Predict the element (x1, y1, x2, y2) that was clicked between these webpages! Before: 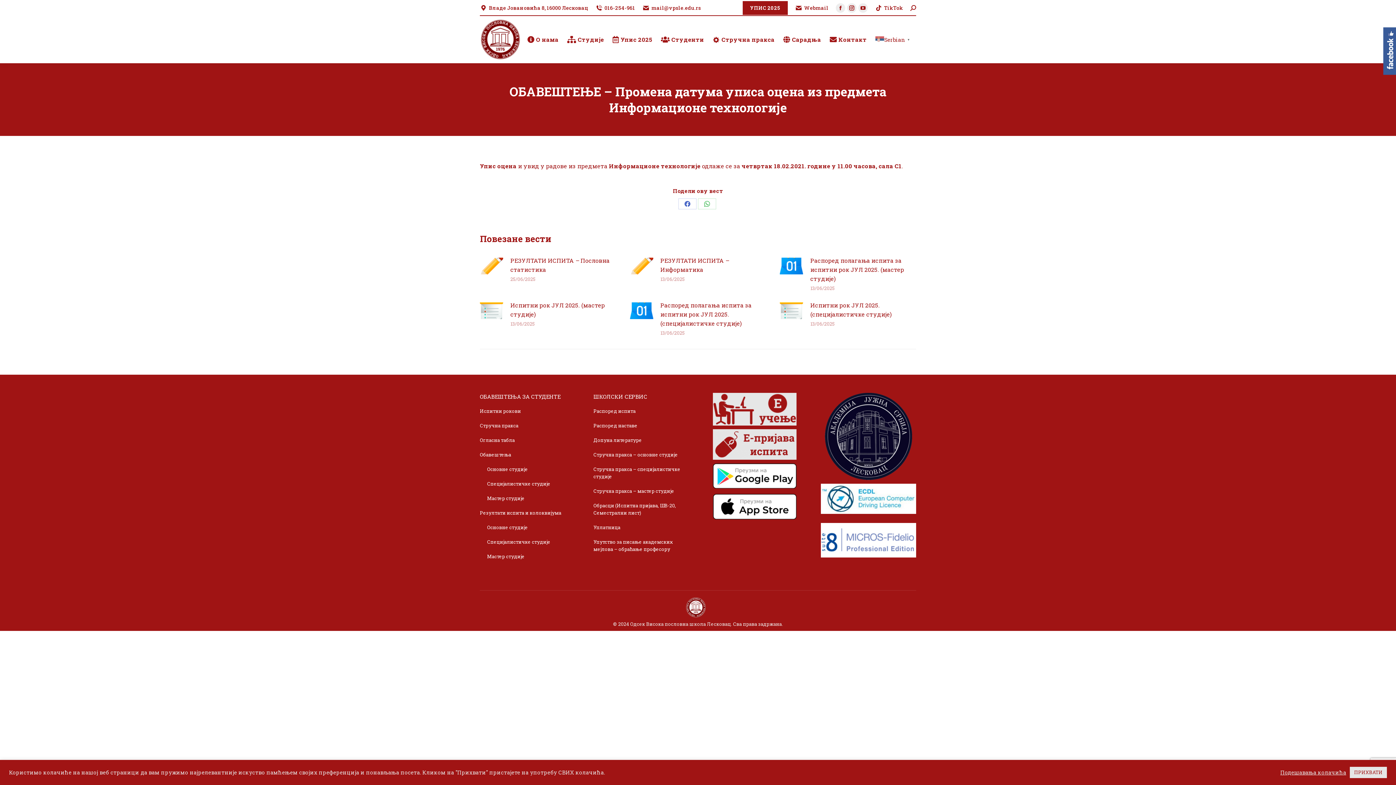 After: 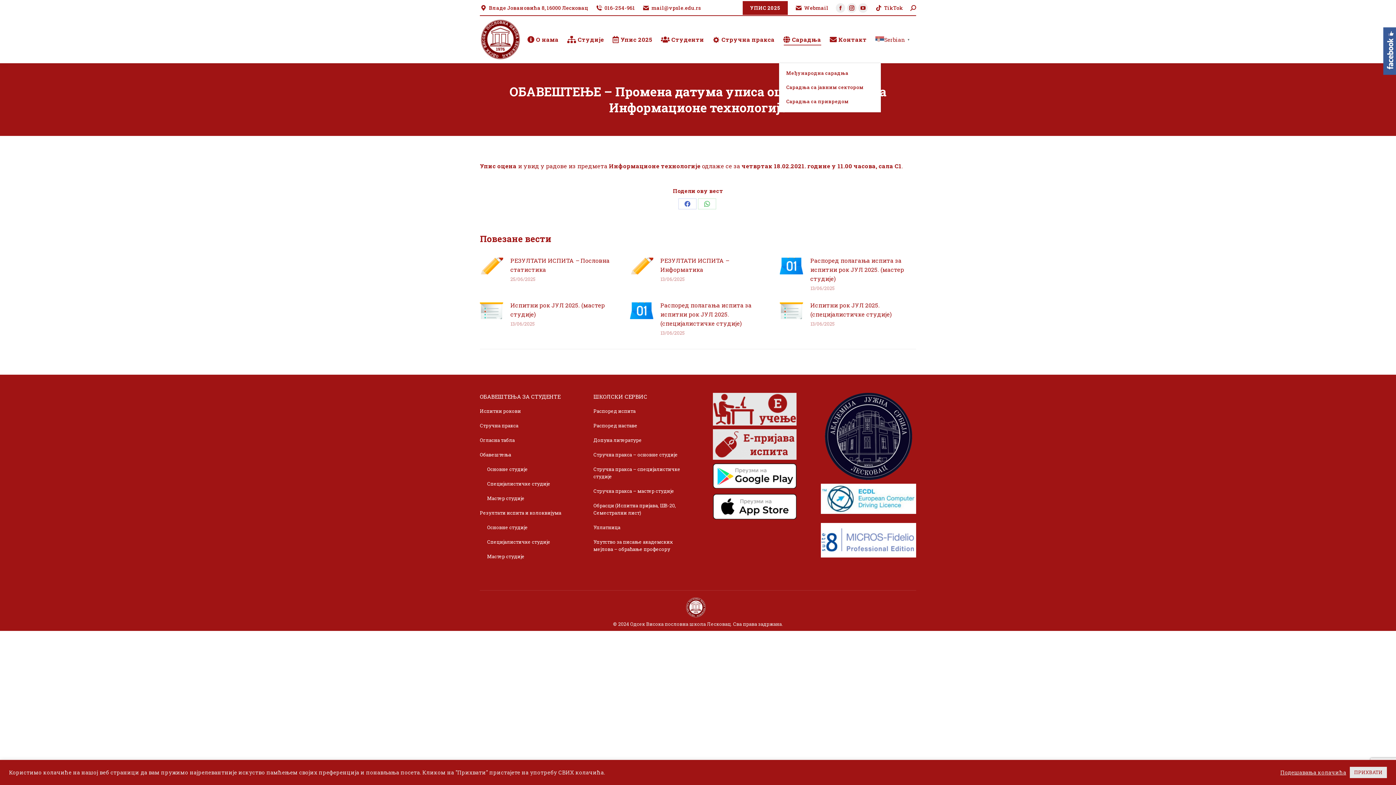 Action: bbox: (782, 22, 822, 56) label: Сарадња